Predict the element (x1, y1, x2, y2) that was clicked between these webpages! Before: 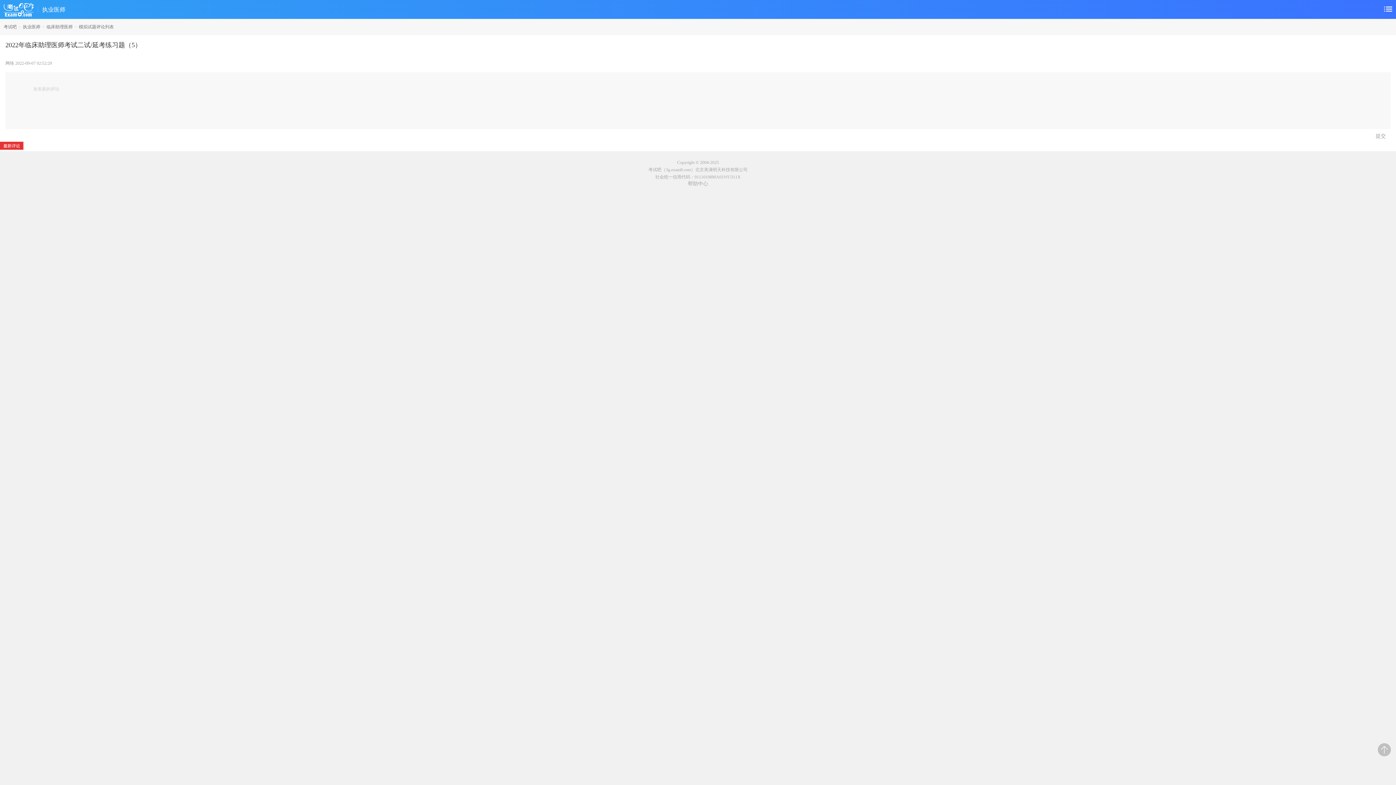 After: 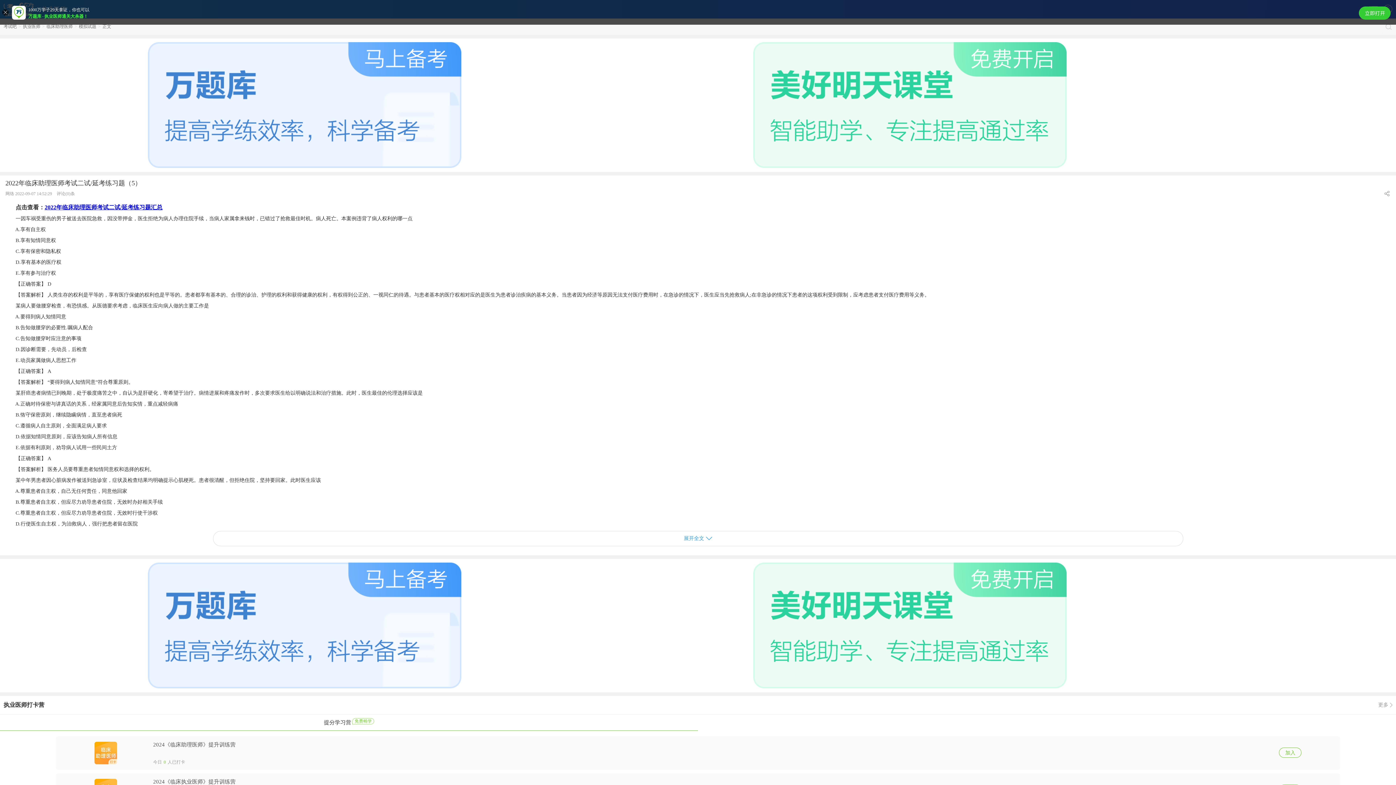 Action: label: 2022年临床助理医师考试二试/延考练习题（5） bbox: (5, 41, 141, 48)